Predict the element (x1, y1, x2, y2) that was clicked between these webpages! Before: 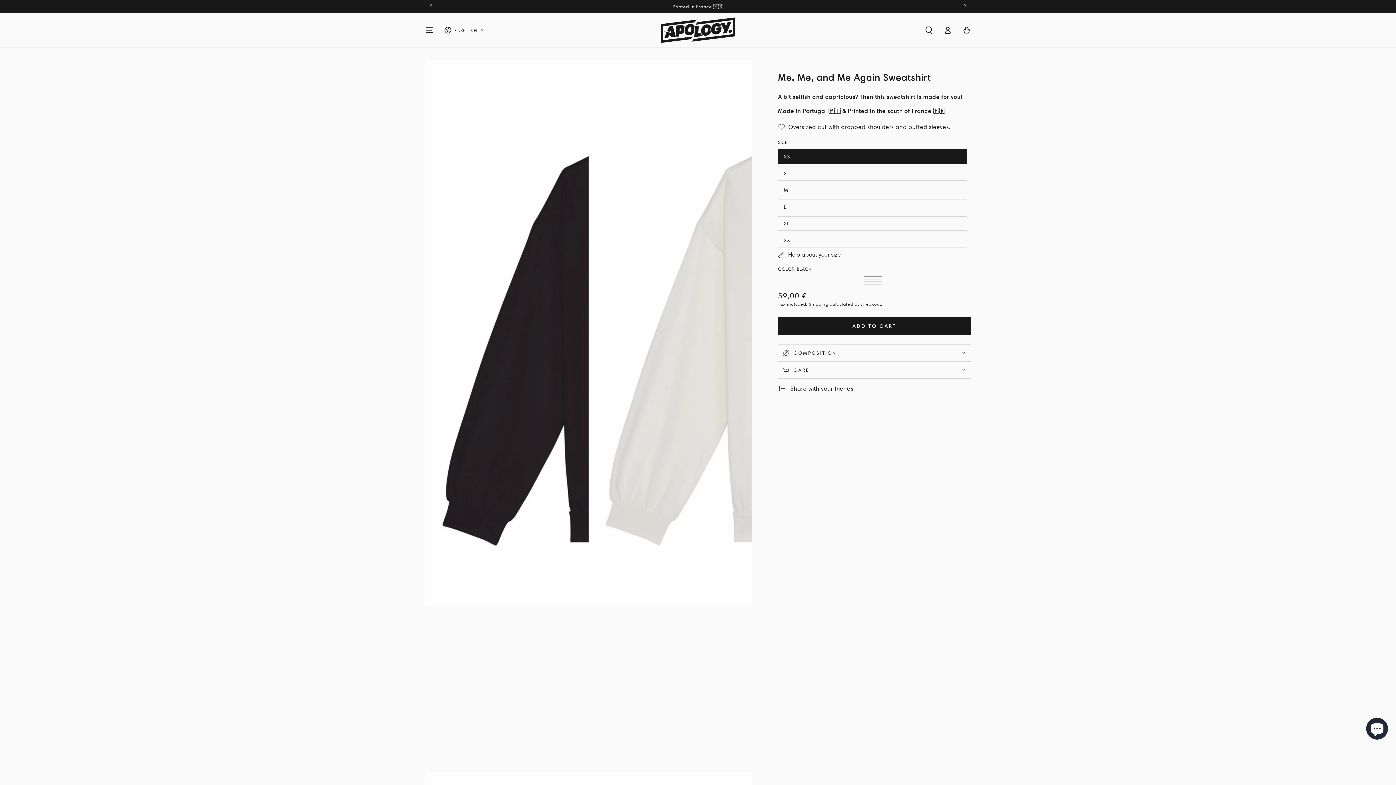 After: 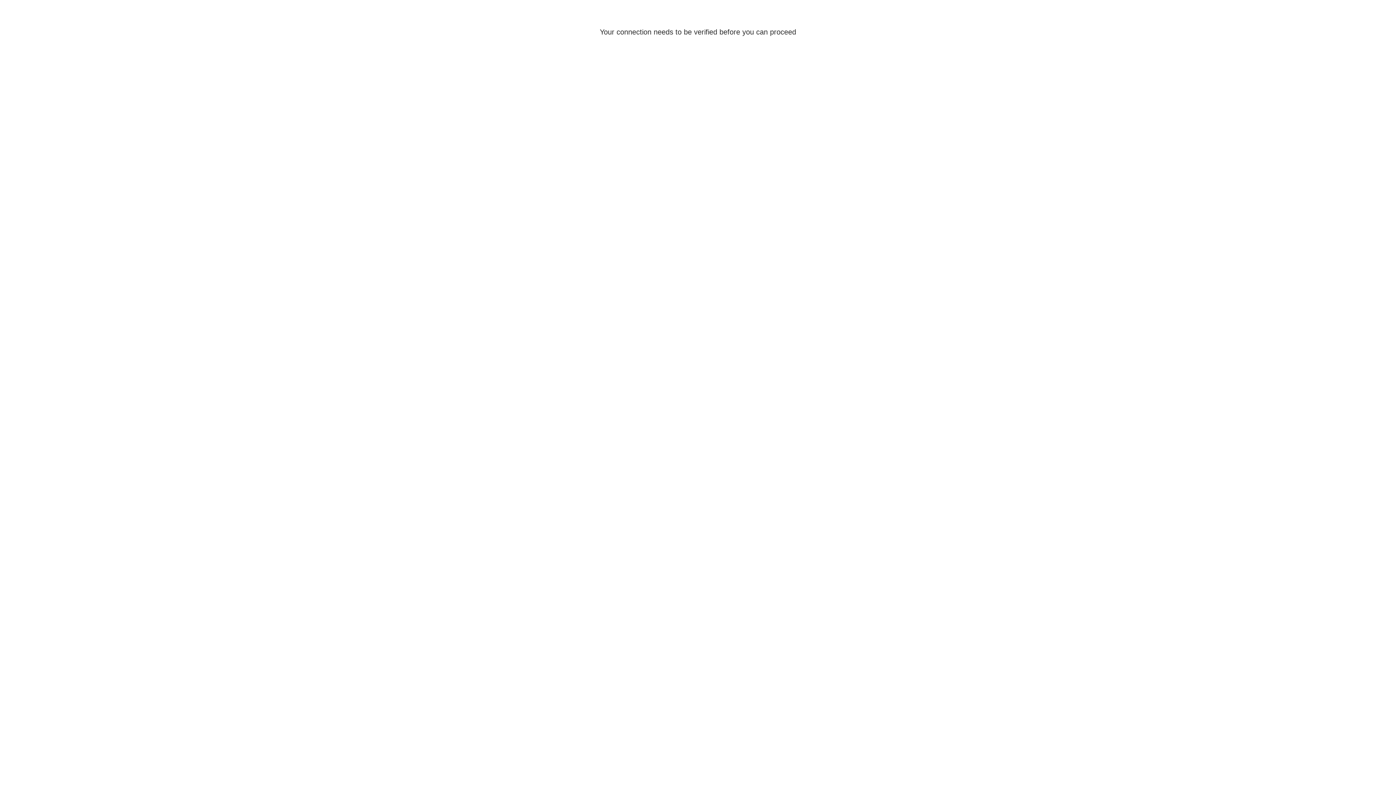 Action: label: Log in bbox: (938, 22, 957, 38)